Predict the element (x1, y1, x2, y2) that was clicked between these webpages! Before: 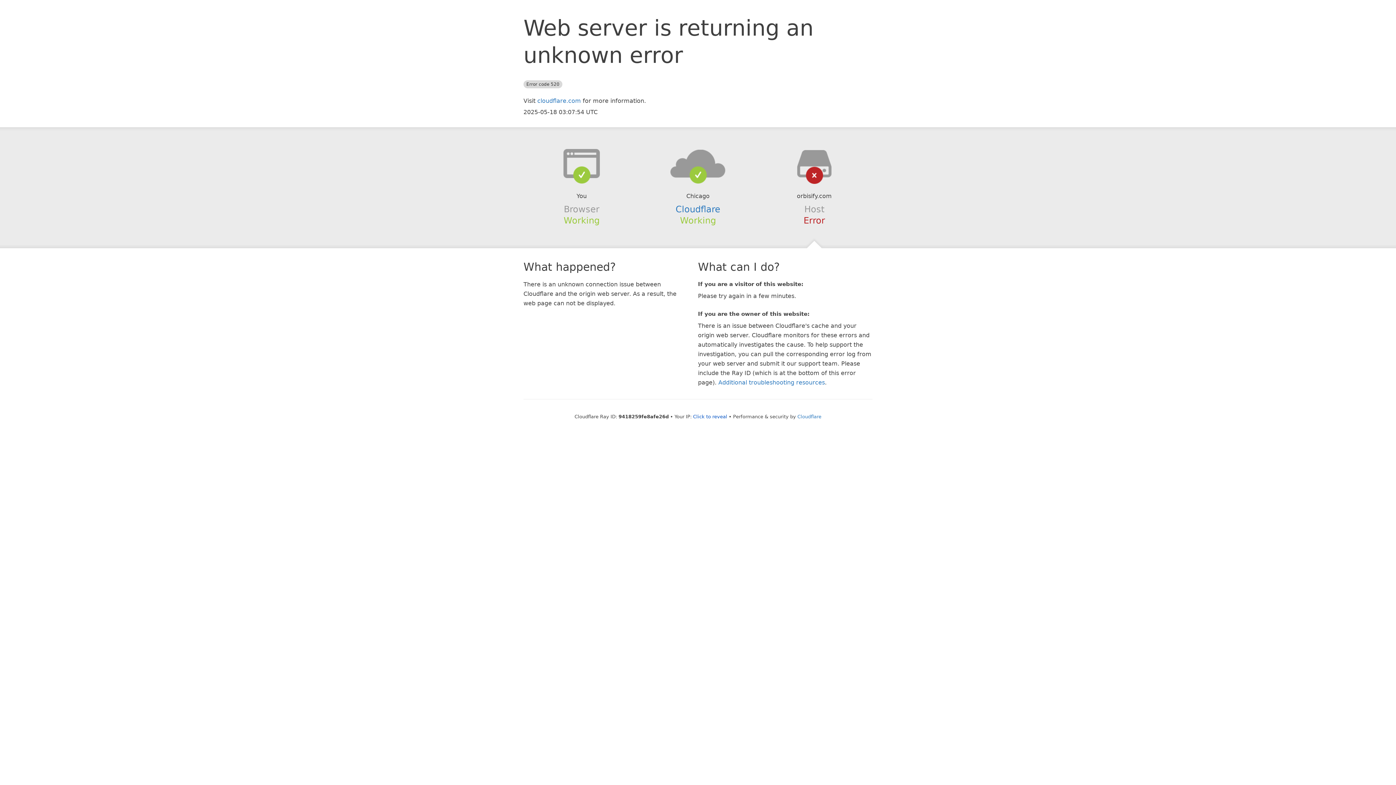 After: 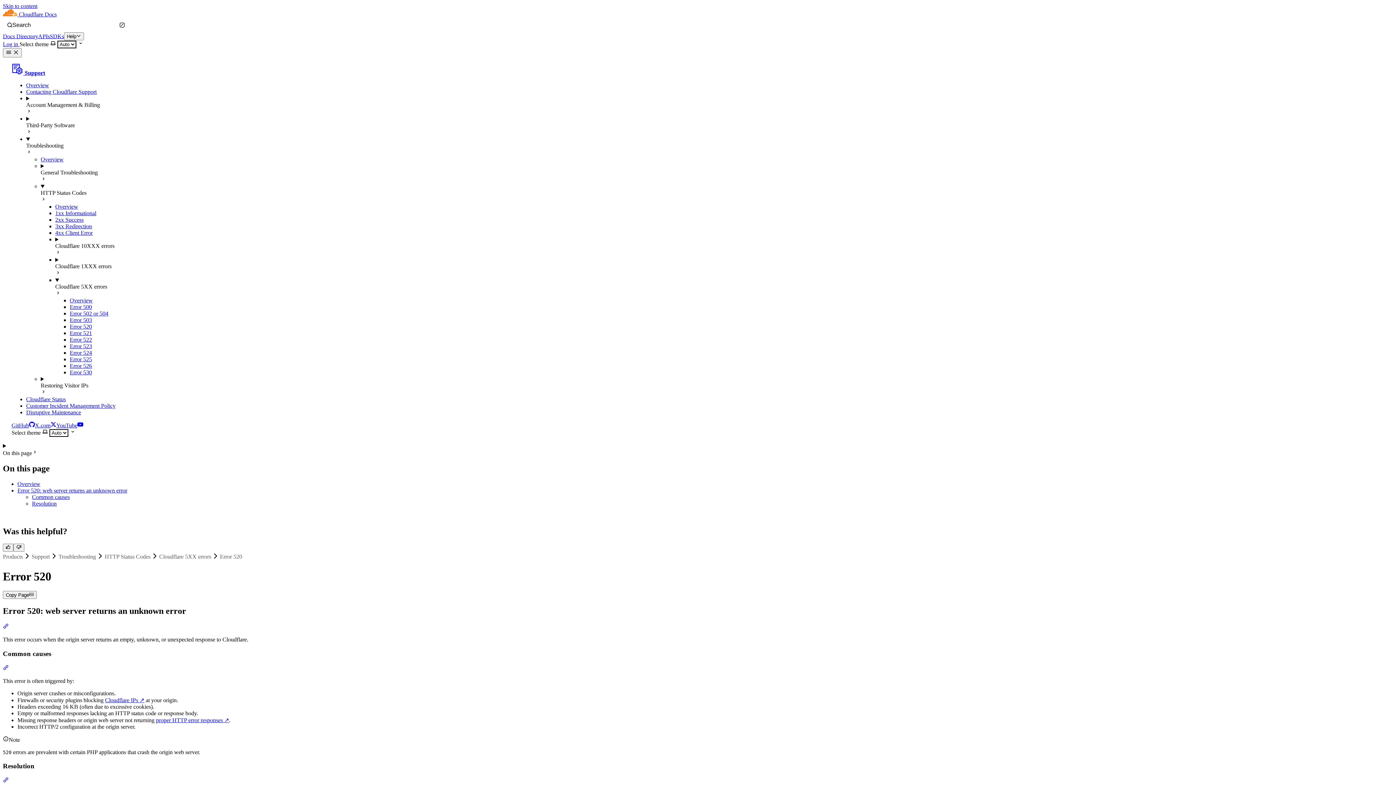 Action: bbox: (718, 379, 825, 386) label: Additional troubleshooting resources